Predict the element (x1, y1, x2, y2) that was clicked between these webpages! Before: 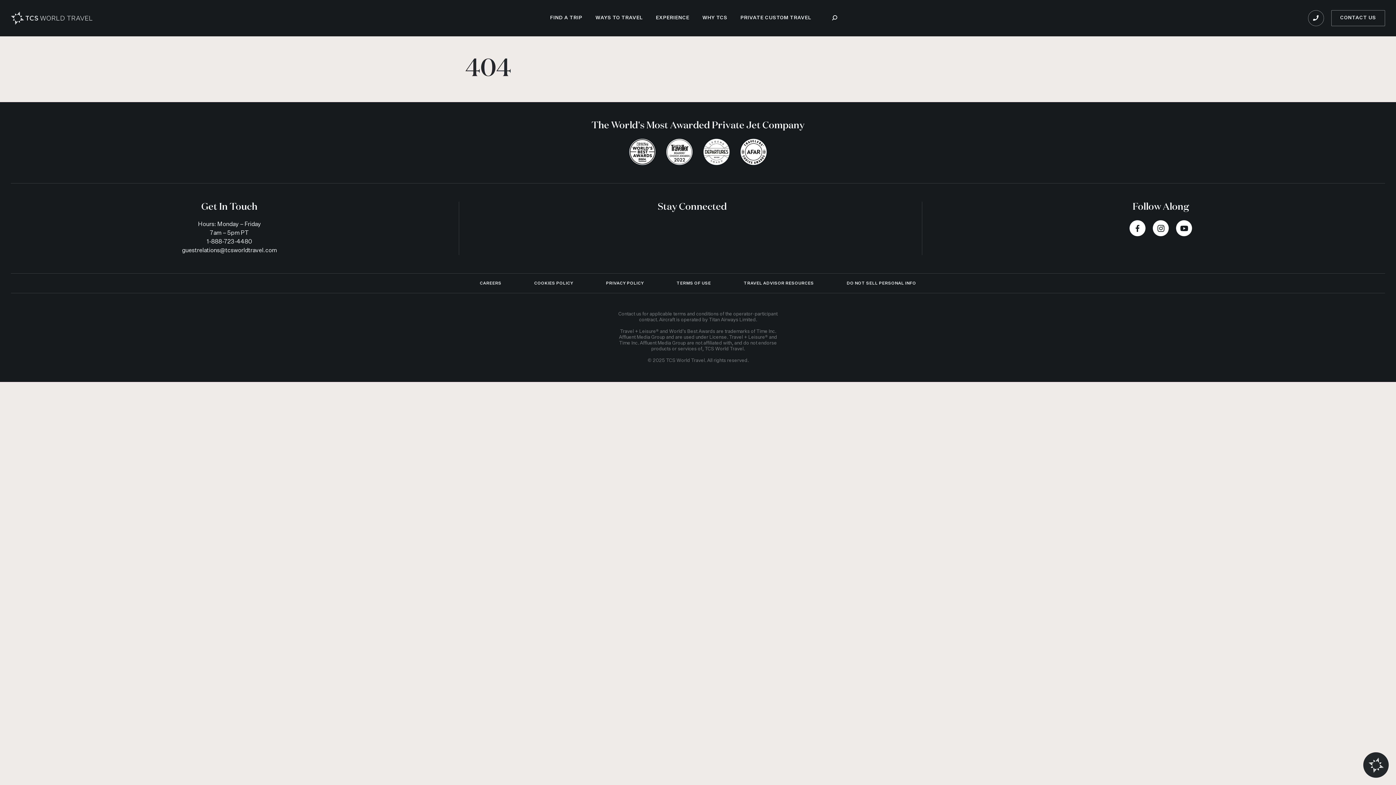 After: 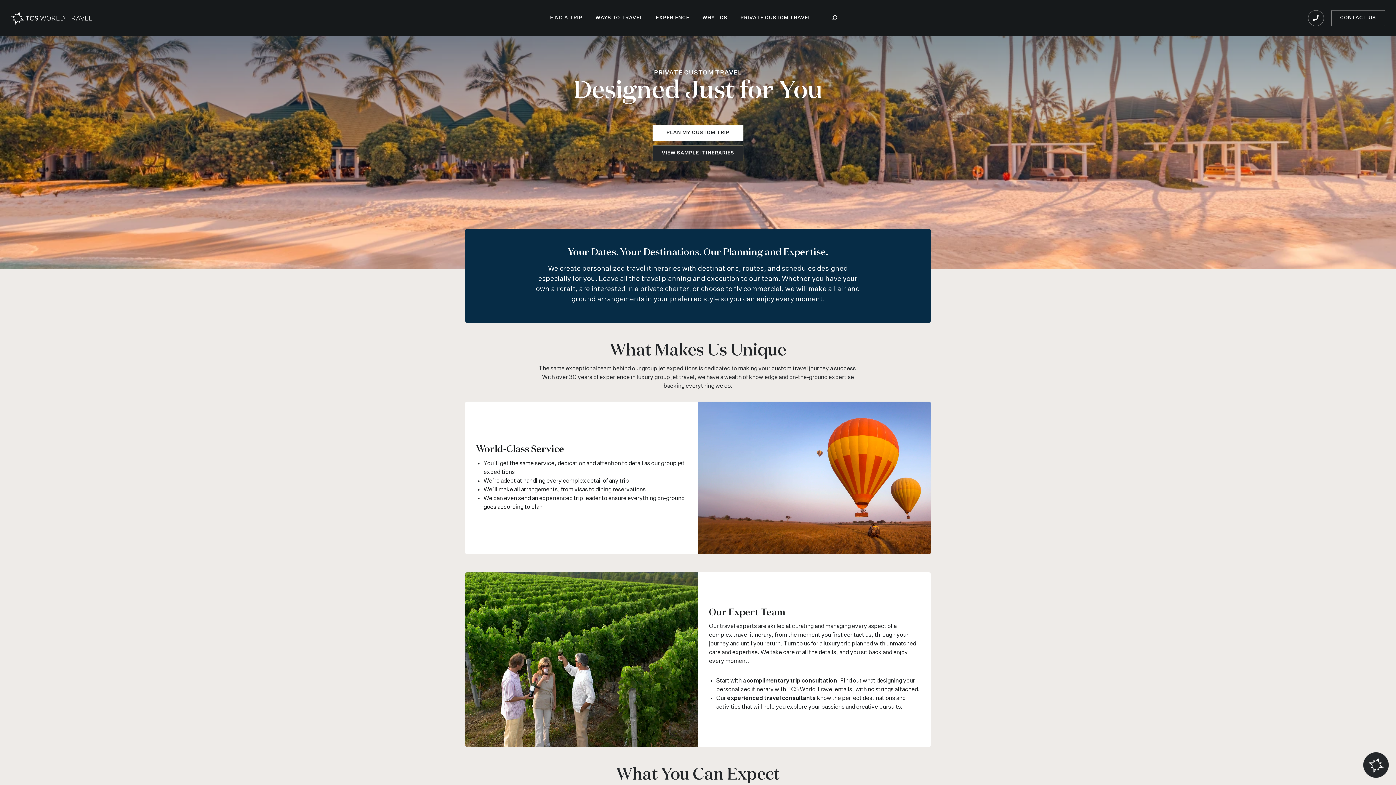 Action: bbox: (734, 0, 818, 36) label: PRIVATE CUSTOM TRAVEL